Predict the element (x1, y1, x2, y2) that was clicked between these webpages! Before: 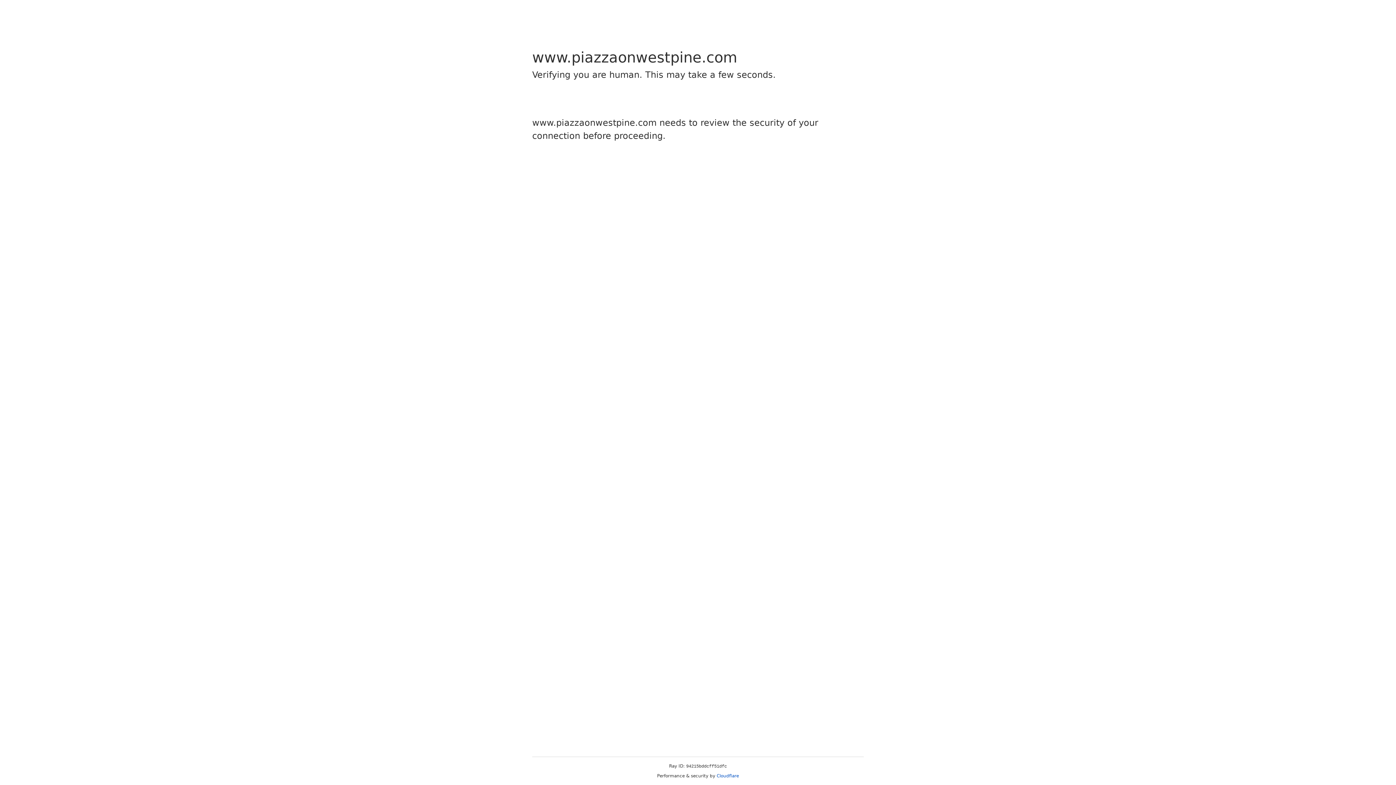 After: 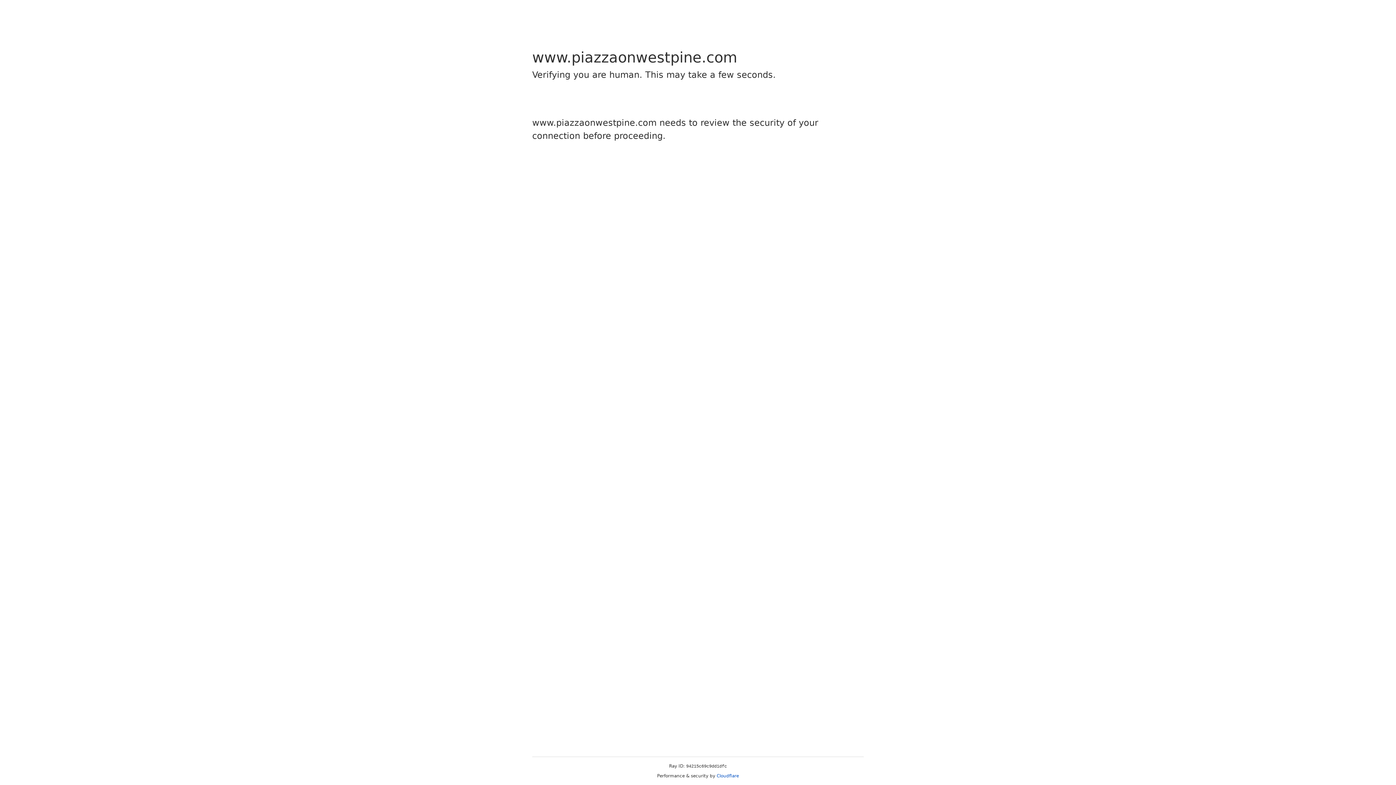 Action: label: Cloudflare bbox: (716, 773, 739, 778)